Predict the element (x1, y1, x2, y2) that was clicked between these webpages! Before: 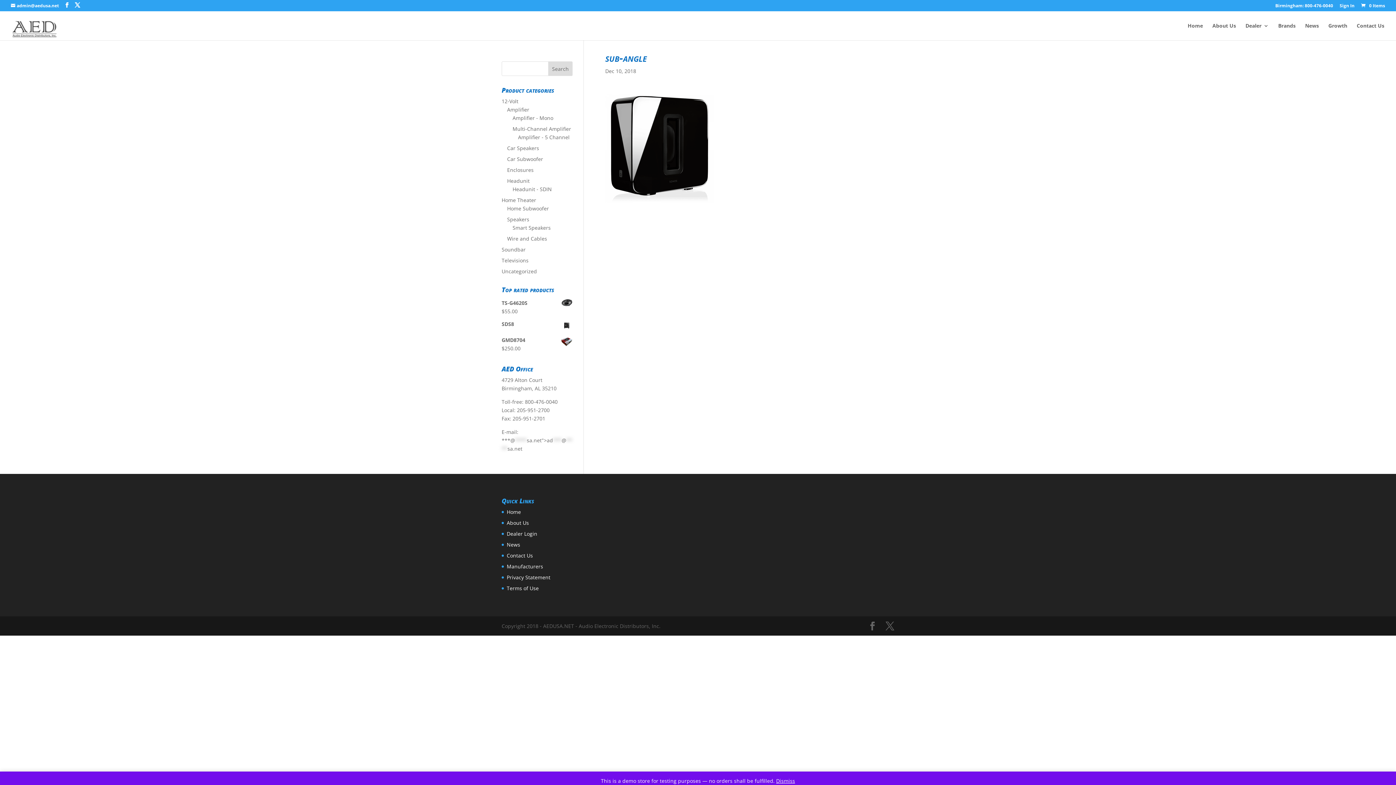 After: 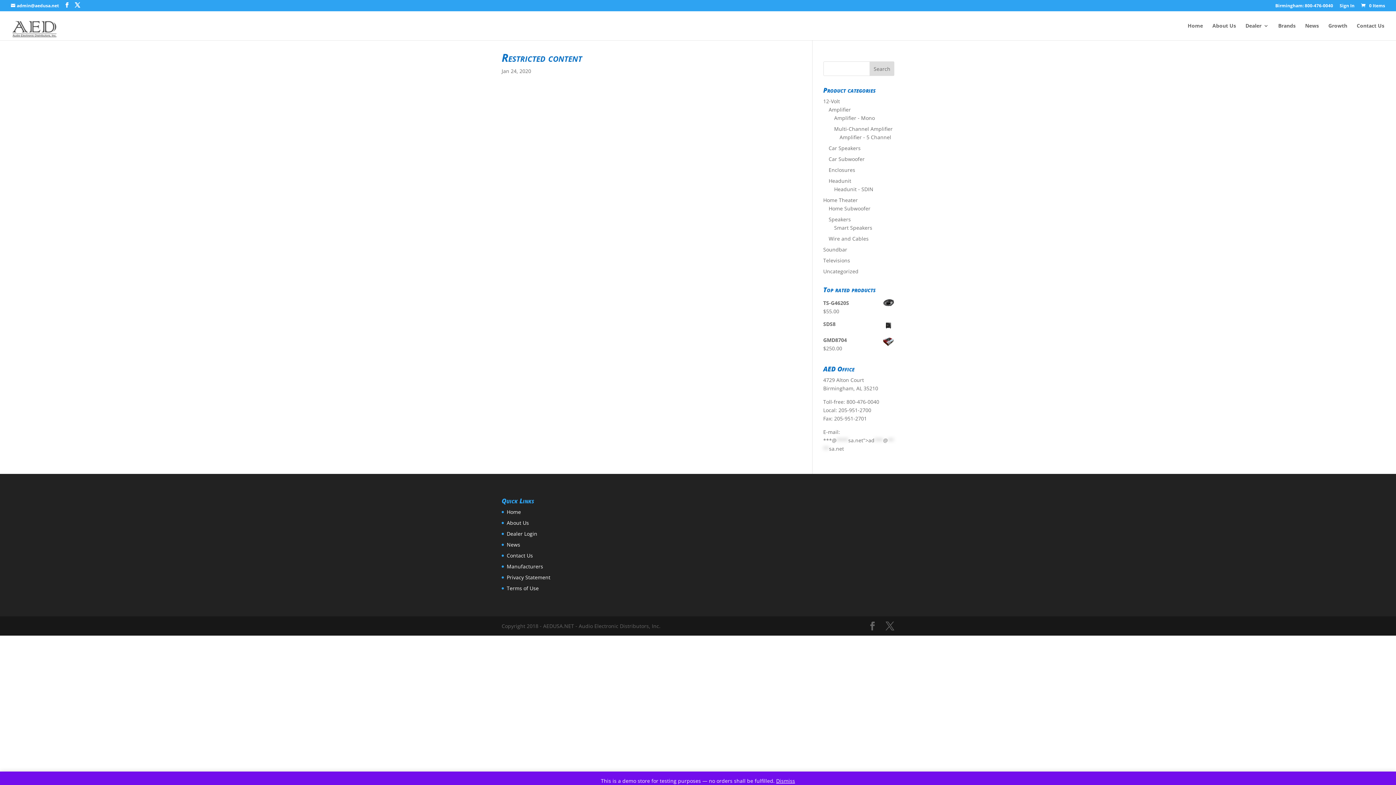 Action: label: SDS8 bbox: (501, 320, 572, 328)